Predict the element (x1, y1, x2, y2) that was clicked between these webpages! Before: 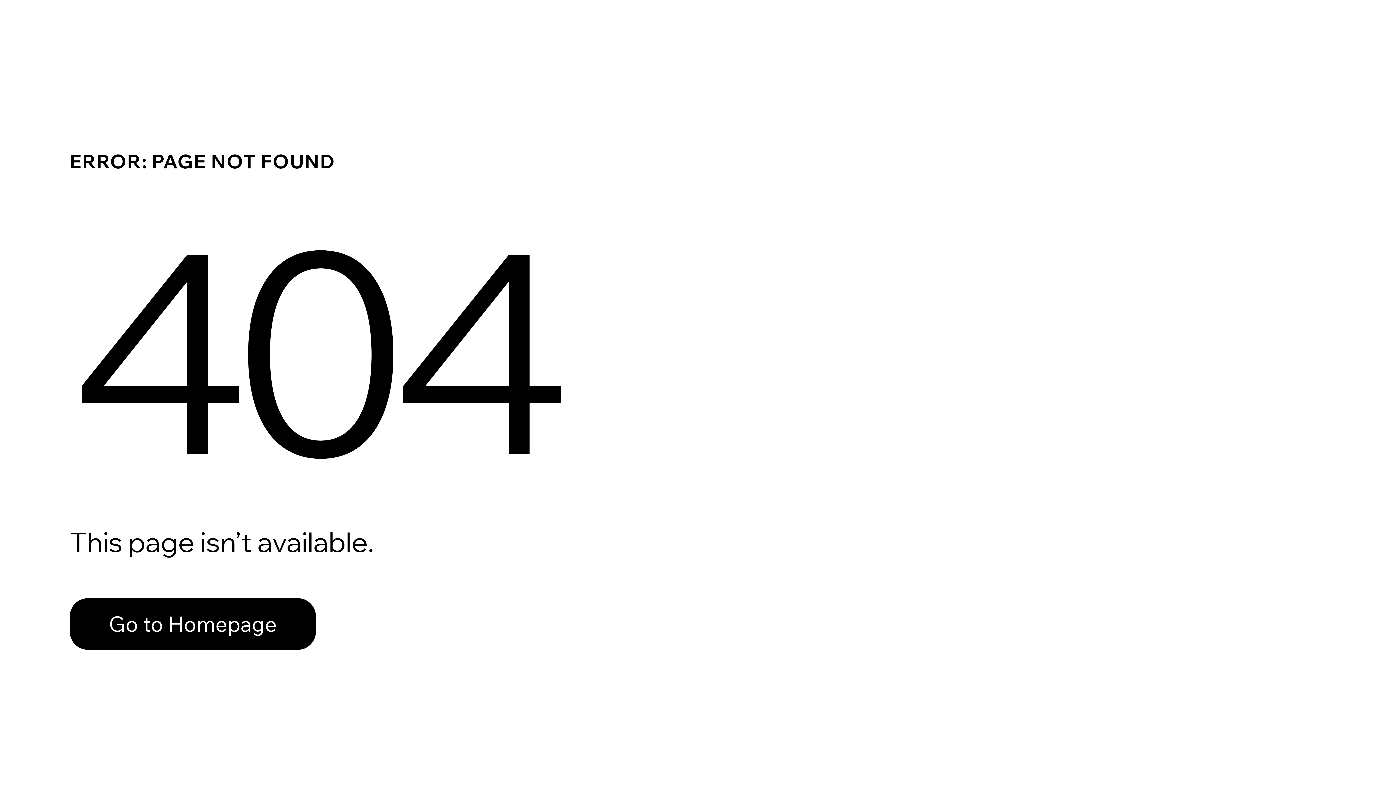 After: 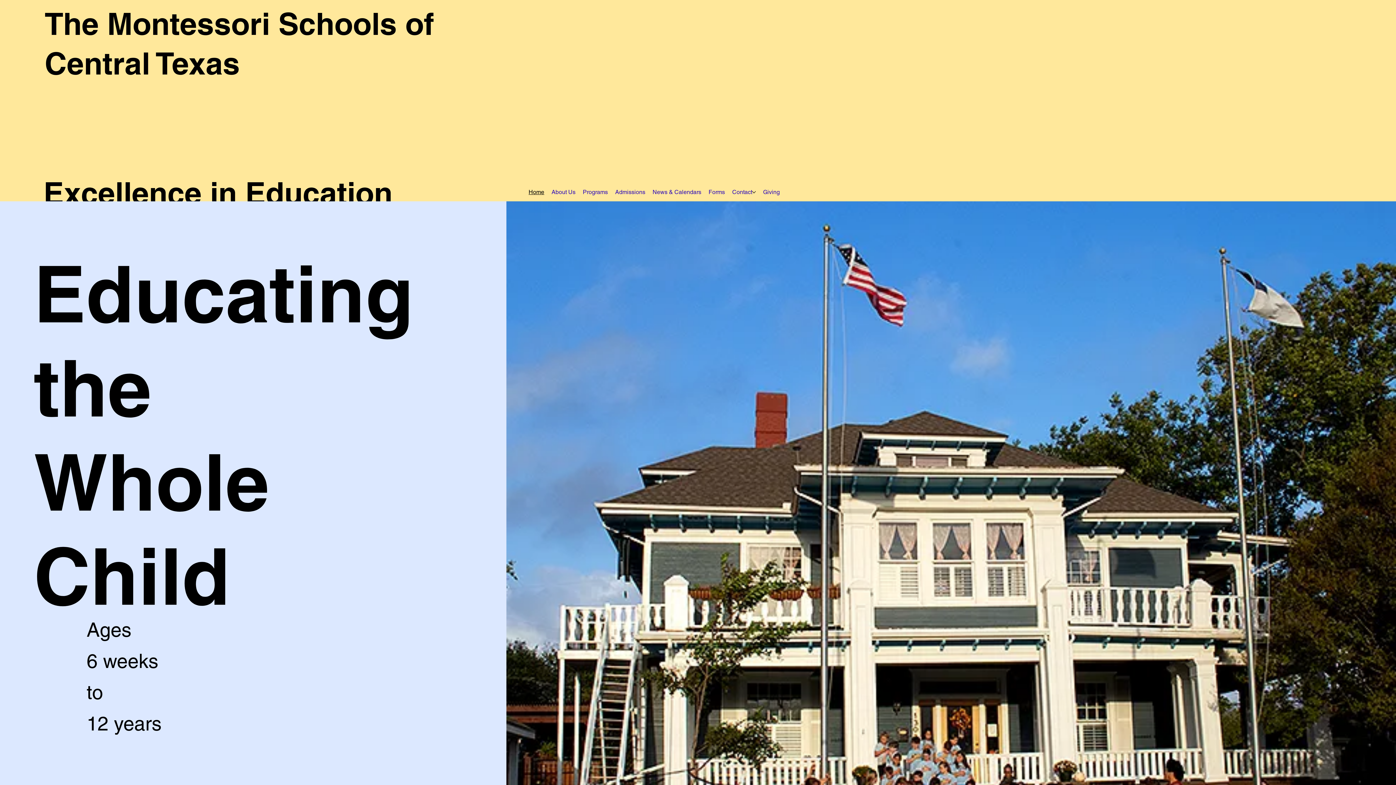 Action: bbox: (69, 598, 316, 650) label: Go to Homepage